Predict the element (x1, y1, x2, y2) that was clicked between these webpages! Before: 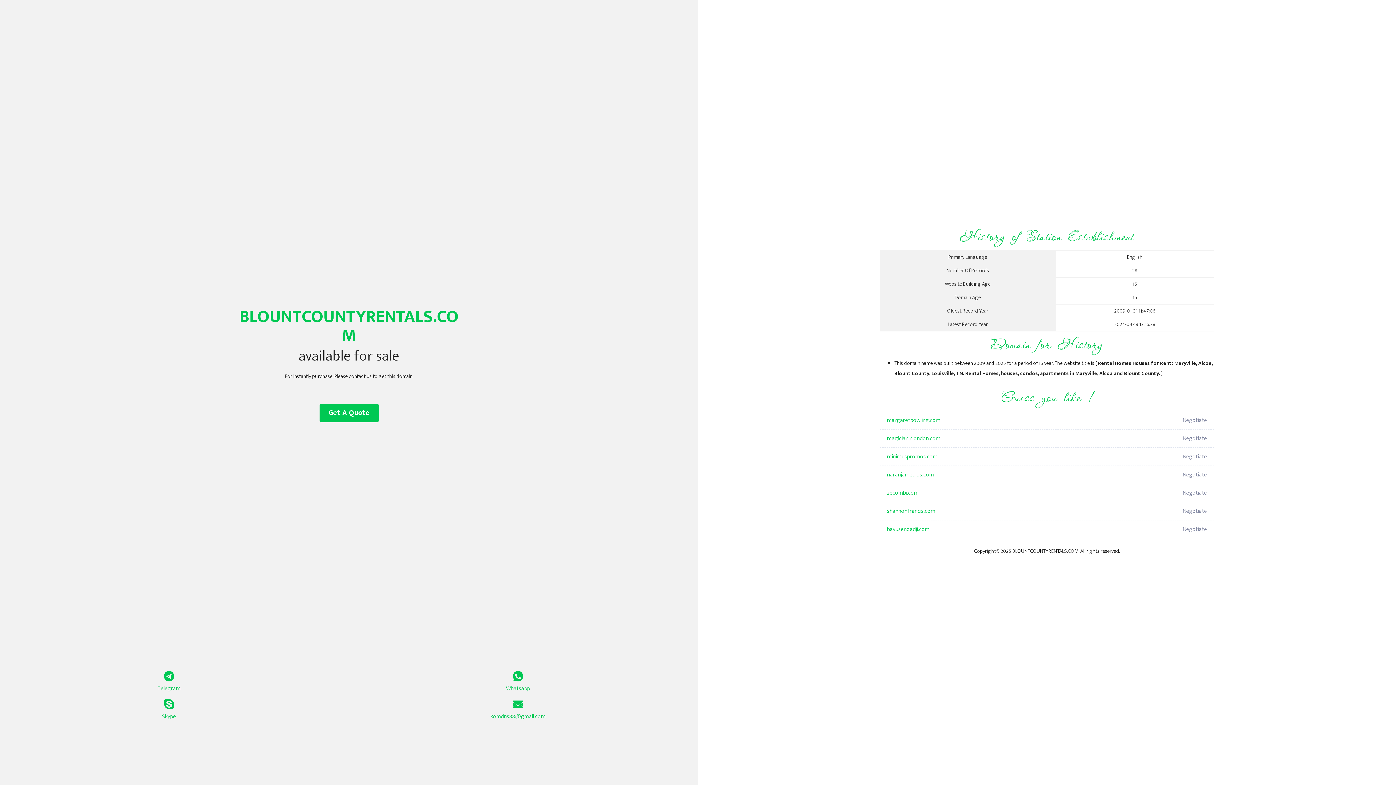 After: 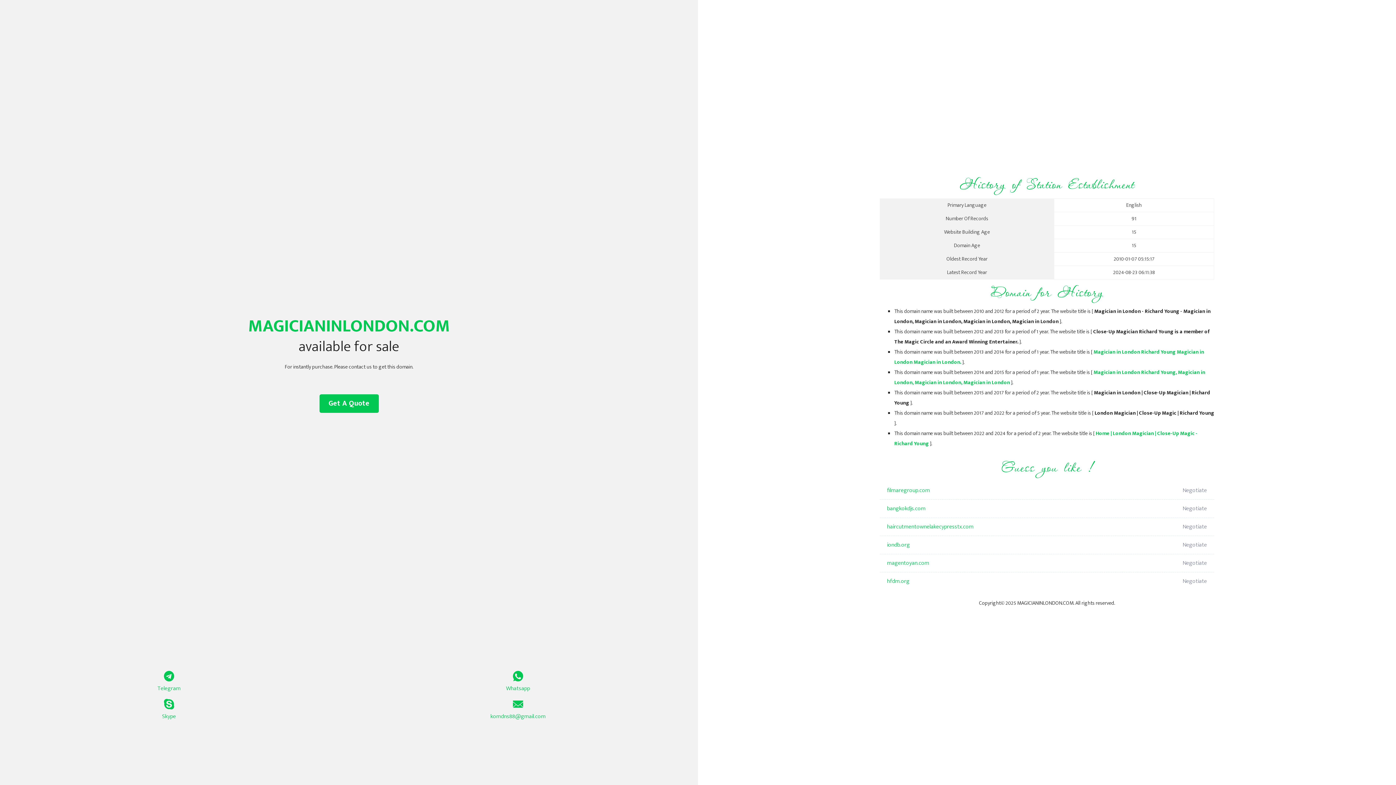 Action: label: magicianinlondon.com bbox: (887, 429, 1098, 448)